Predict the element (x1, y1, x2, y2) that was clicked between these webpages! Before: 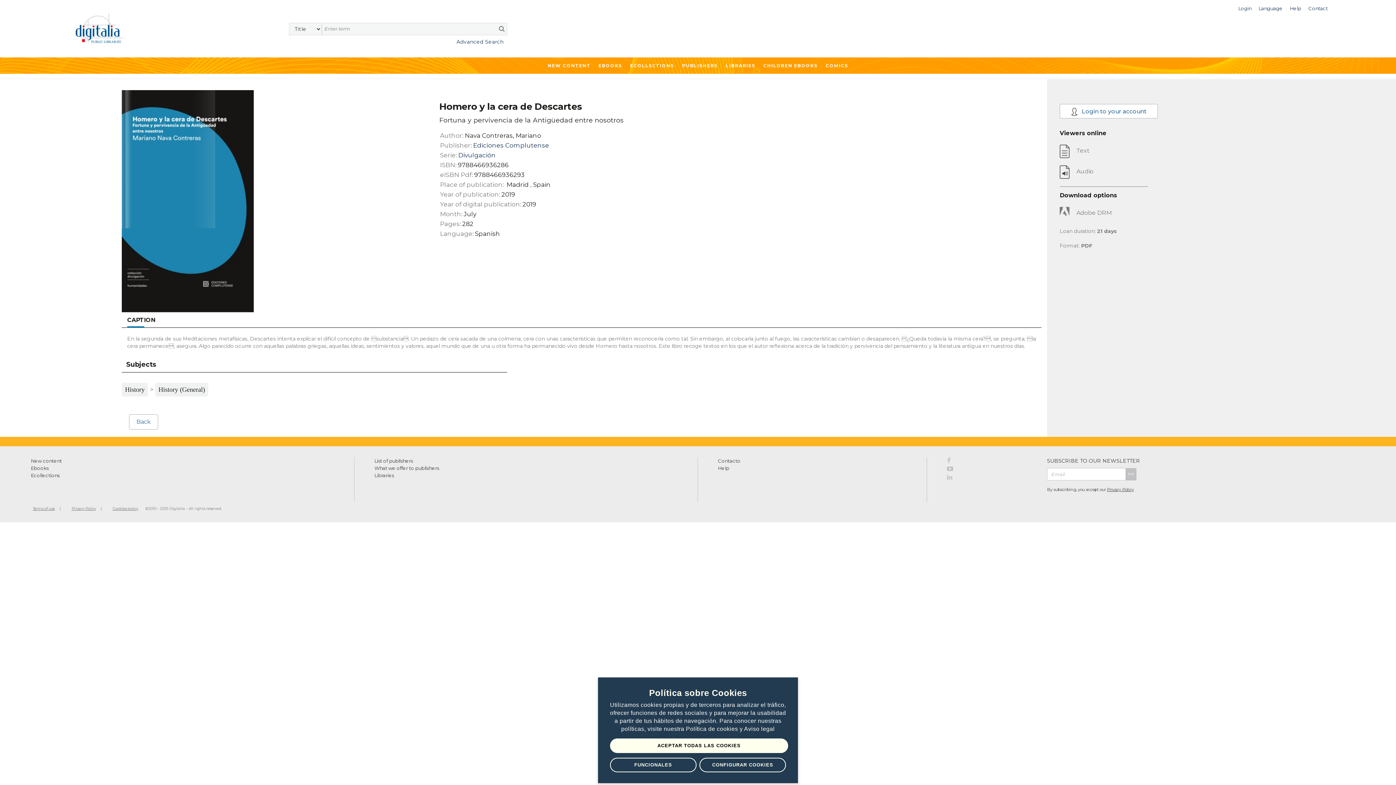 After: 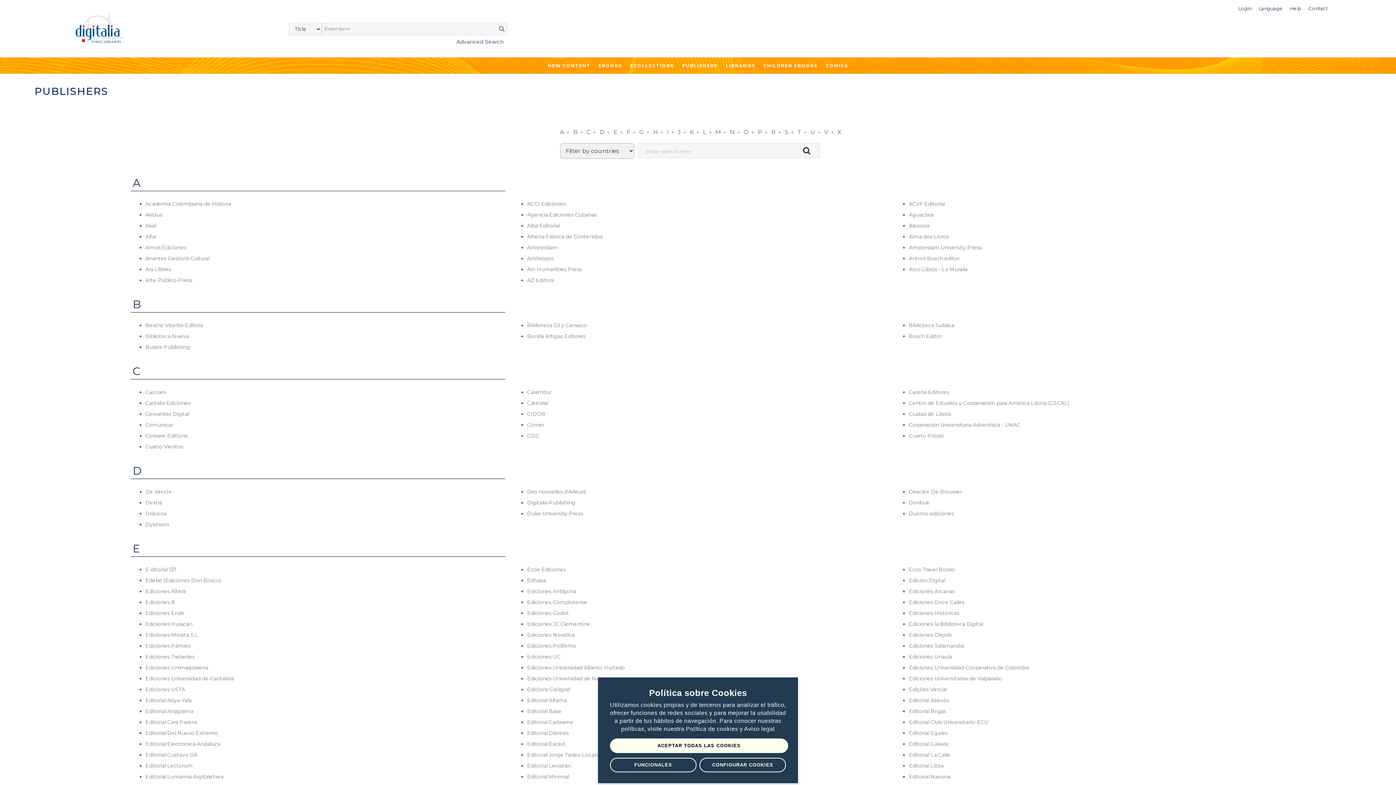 Action: bbox: (680, 57, 720, 73) label: PUBLISHERS